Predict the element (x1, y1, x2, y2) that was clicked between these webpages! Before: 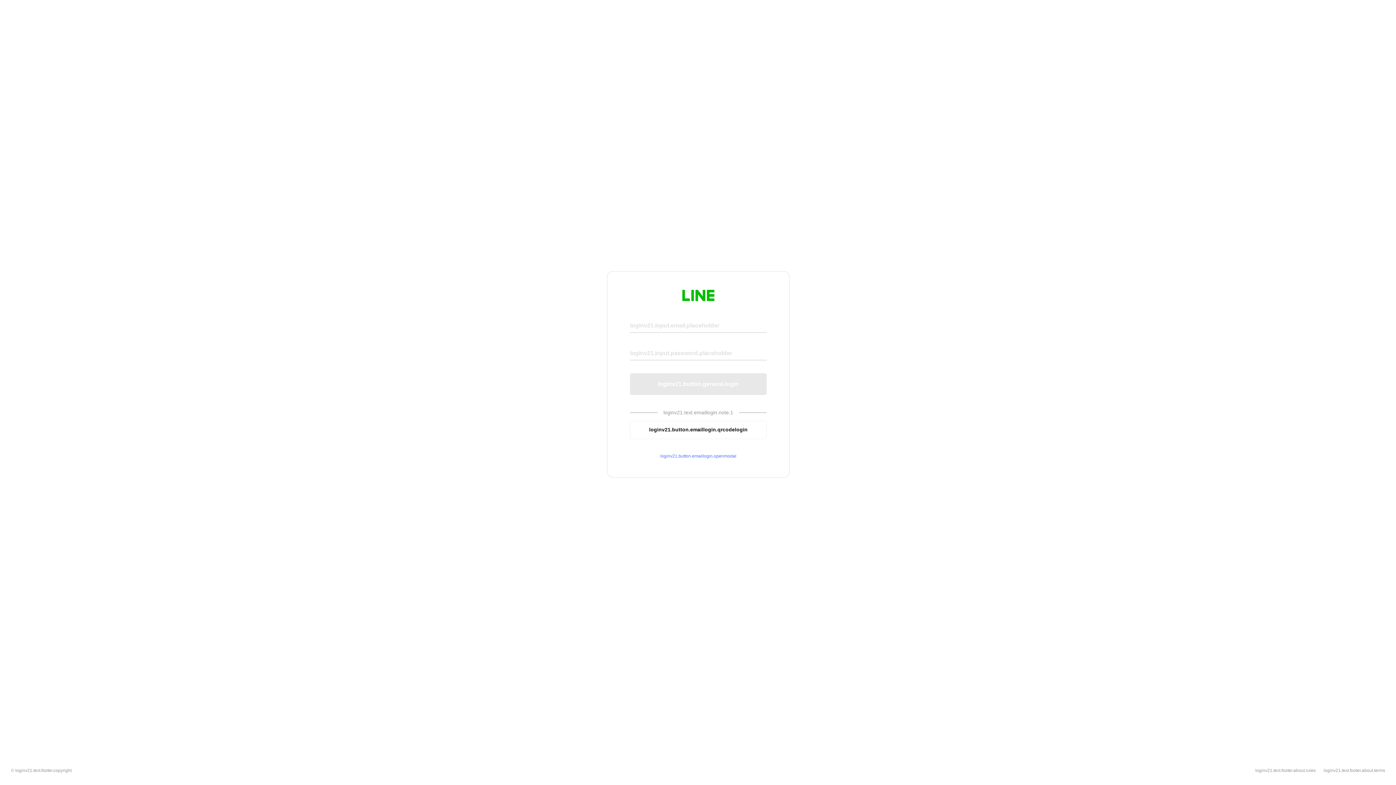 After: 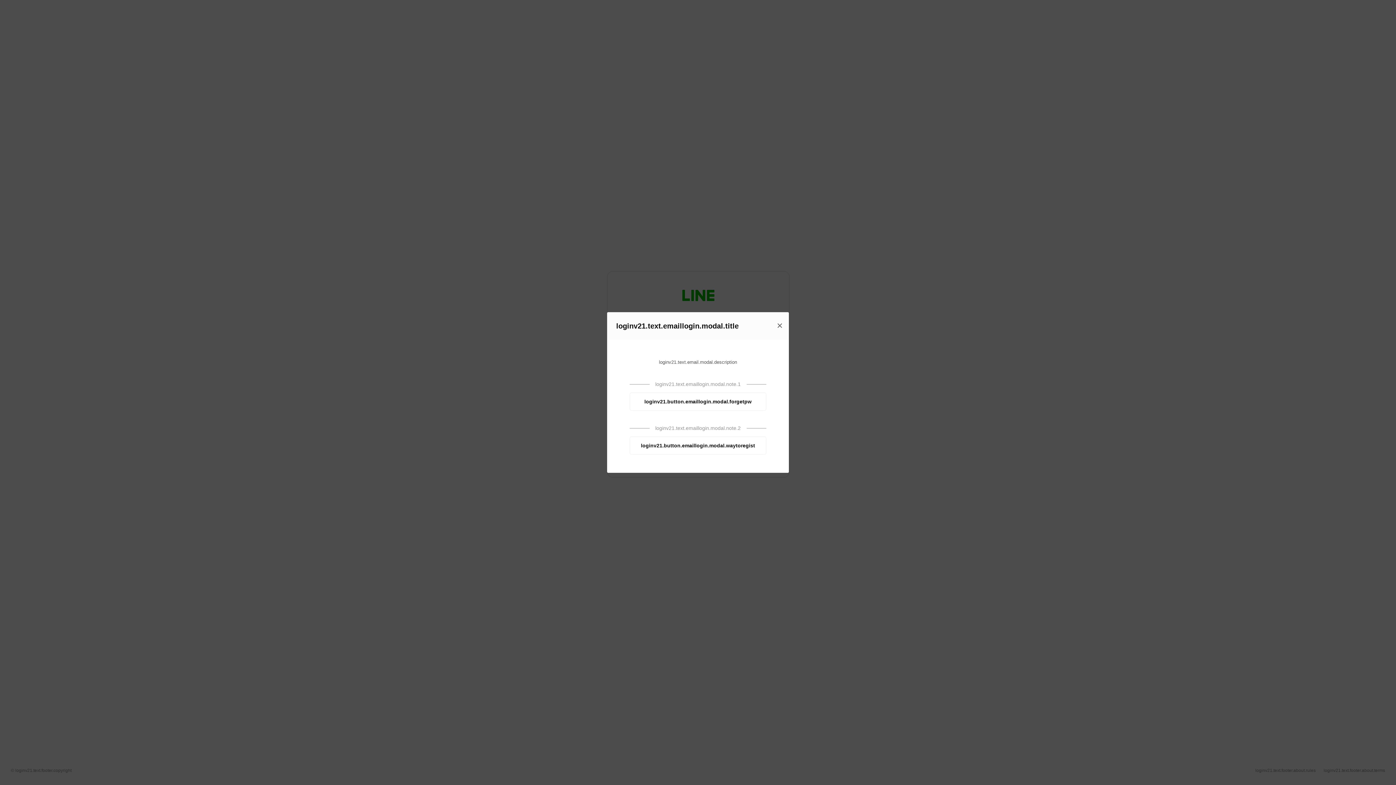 Action: label: loginv21.button.emaillogin.openmodal bbox: (630, 453, 766, 459)